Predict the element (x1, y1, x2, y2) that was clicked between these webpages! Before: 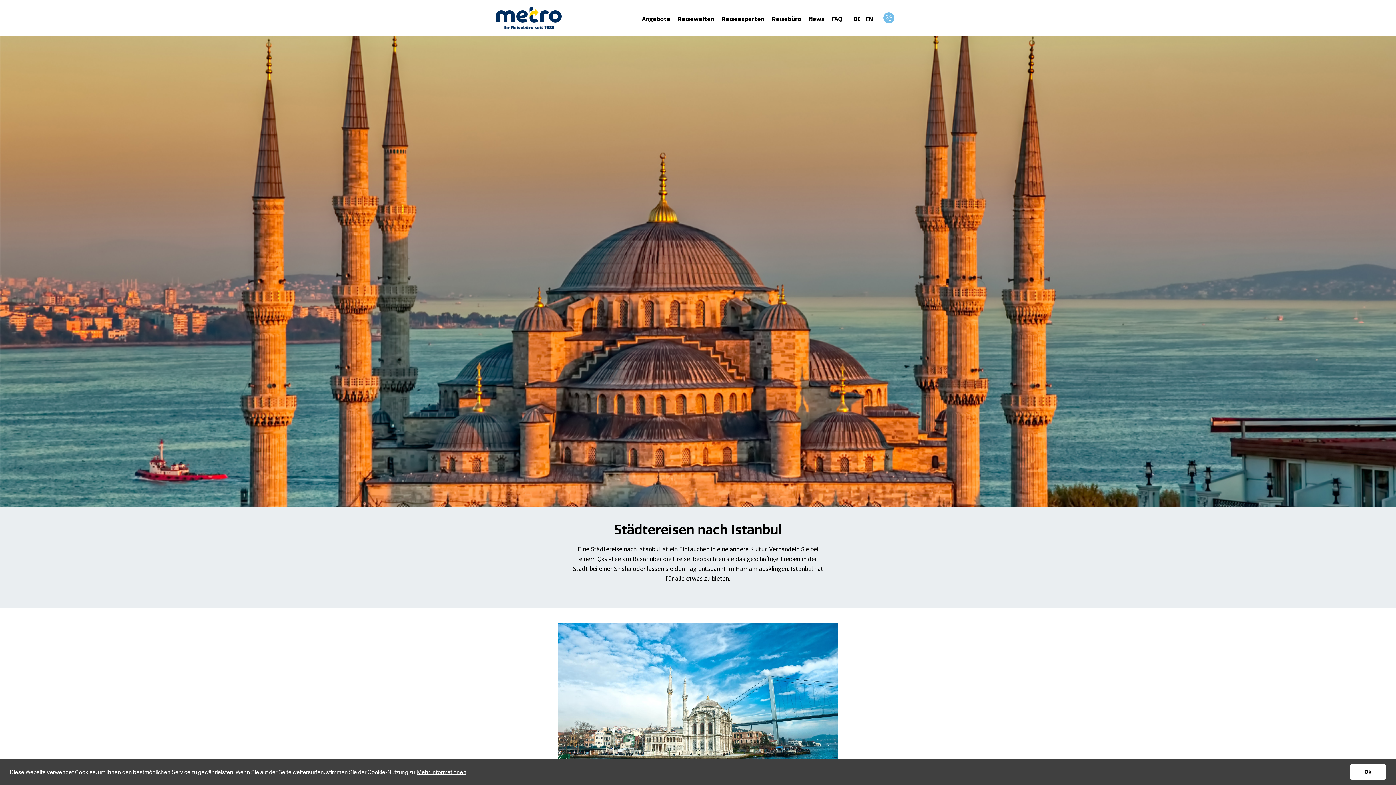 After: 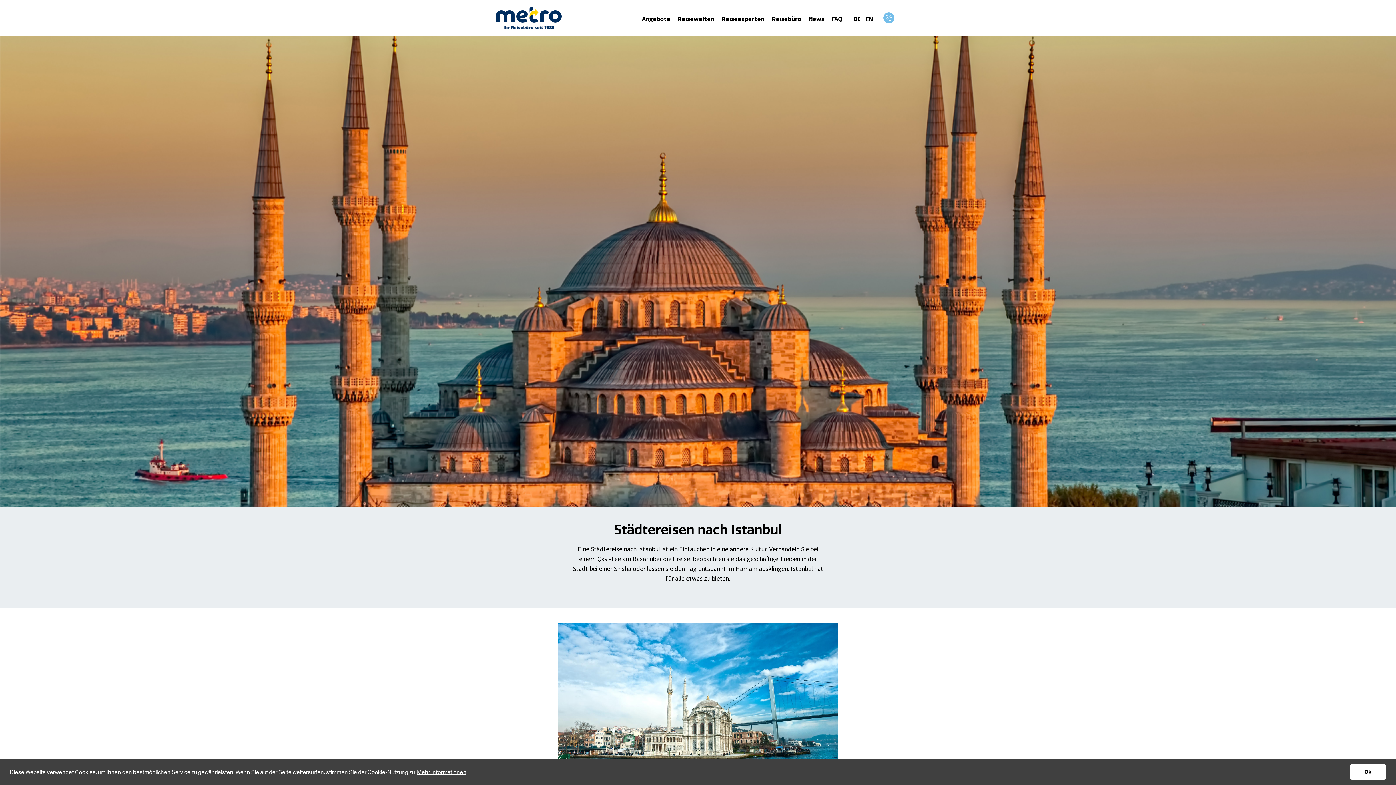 Action: bbox: (417, 768, 466, 776) label: Mehr Informationen